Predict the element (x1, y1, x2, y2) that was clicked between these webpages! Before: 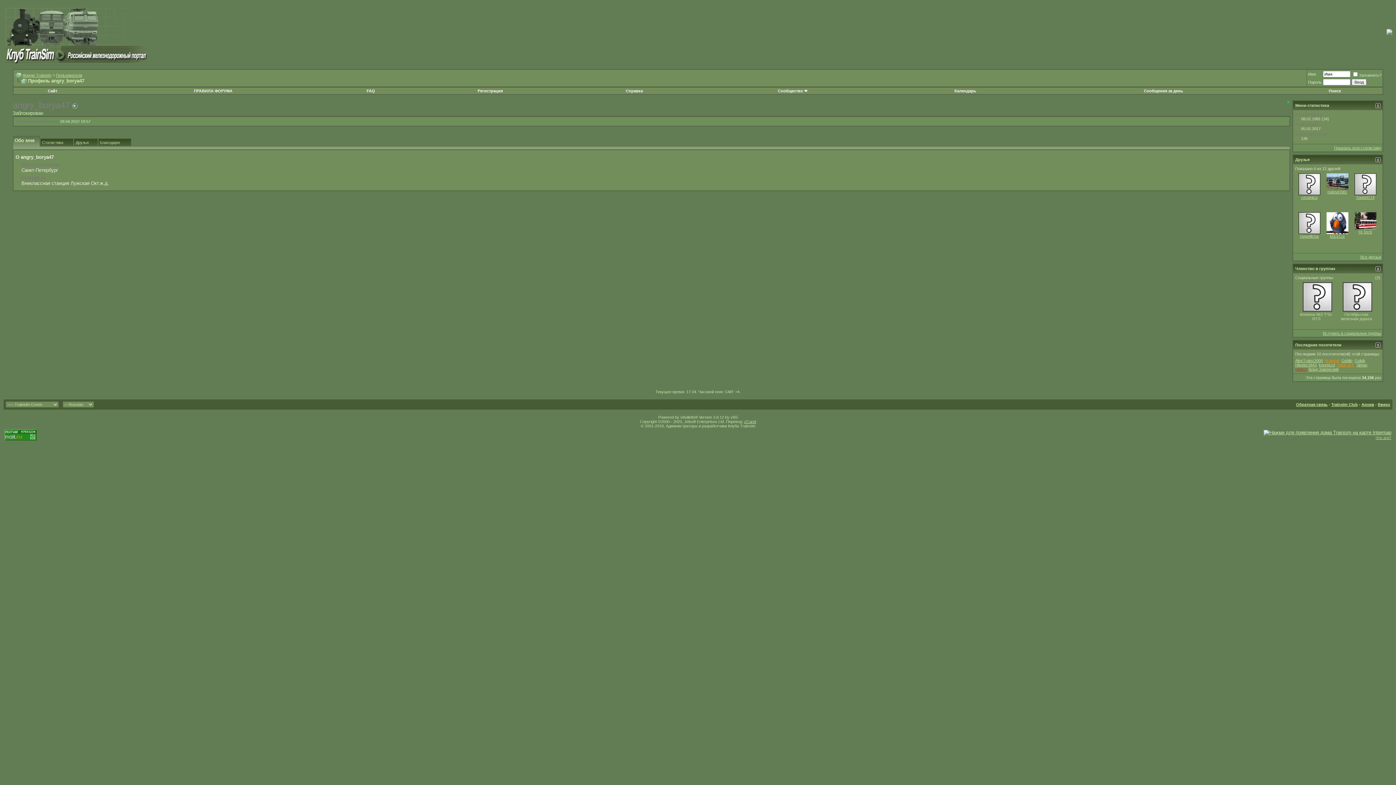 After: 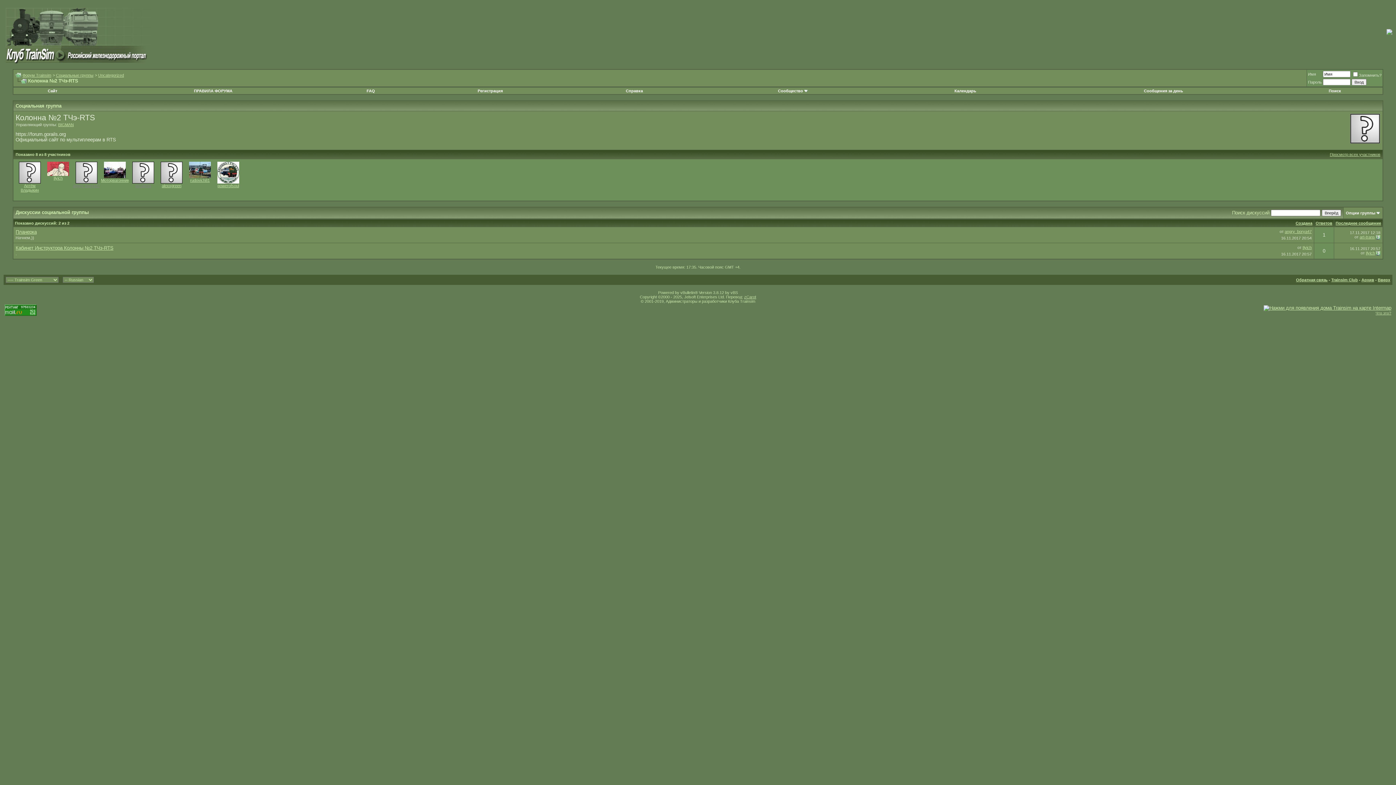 Action: bbox: (1302, 308, 1332, 313)